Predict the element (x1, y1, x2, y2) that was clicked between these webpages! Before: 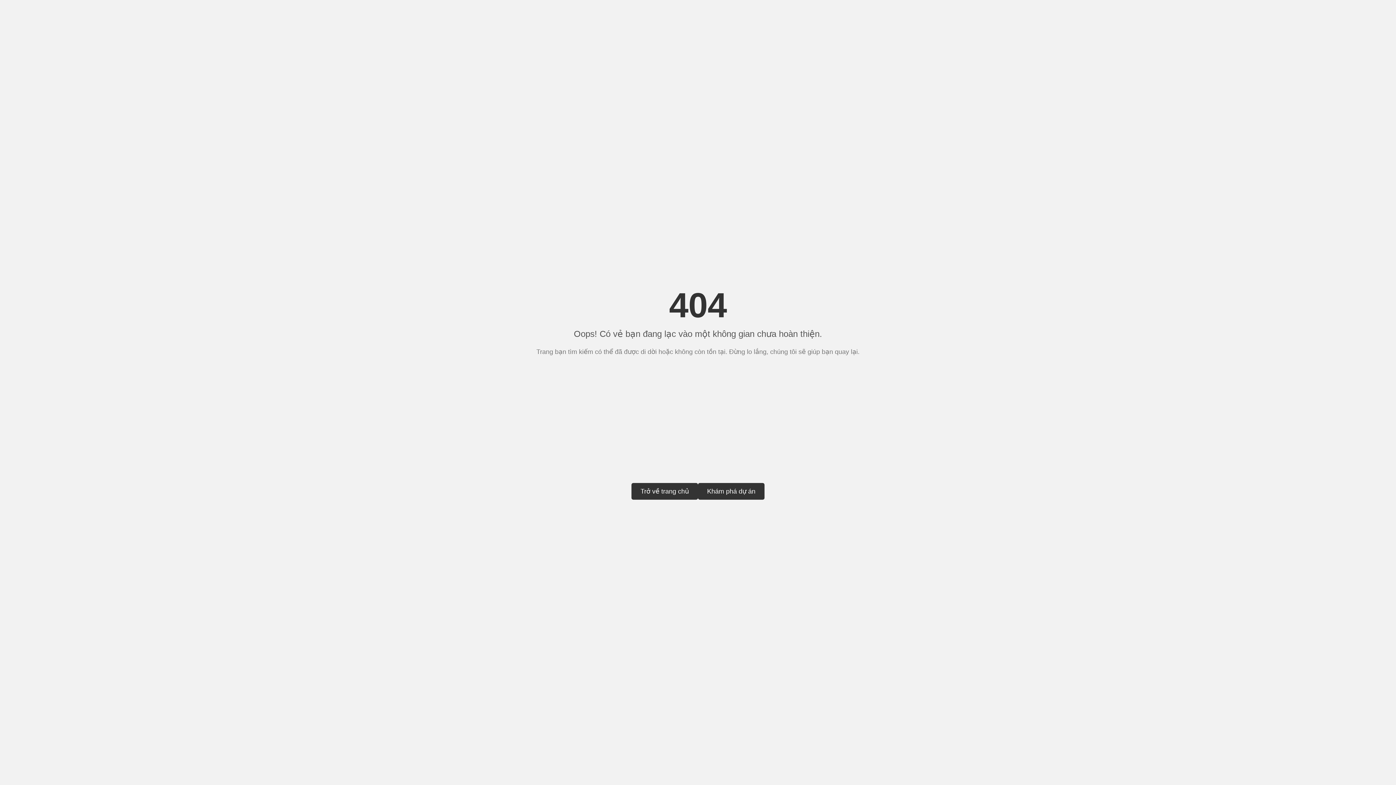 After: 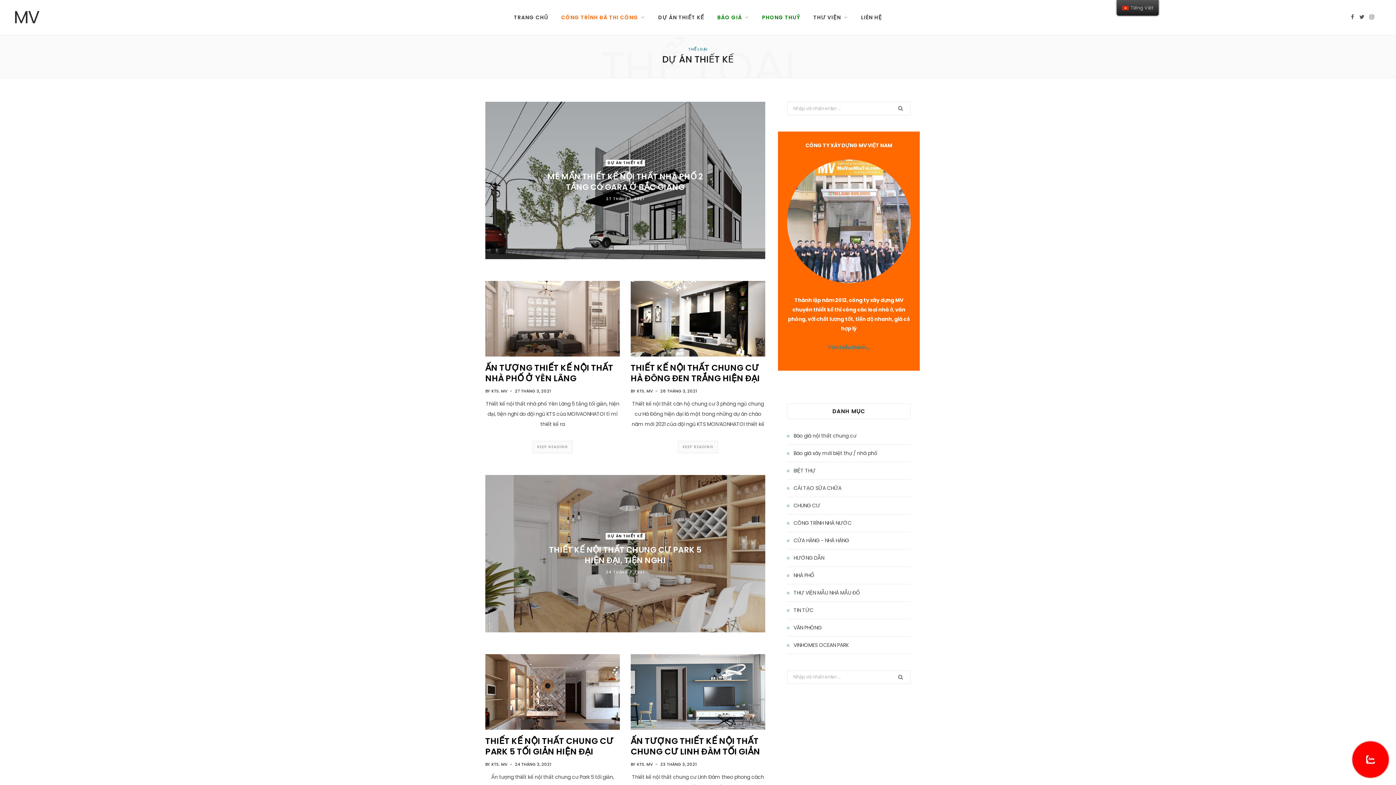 Action: bbox: (698, 483, 764, 500) label: Khám phá dự án